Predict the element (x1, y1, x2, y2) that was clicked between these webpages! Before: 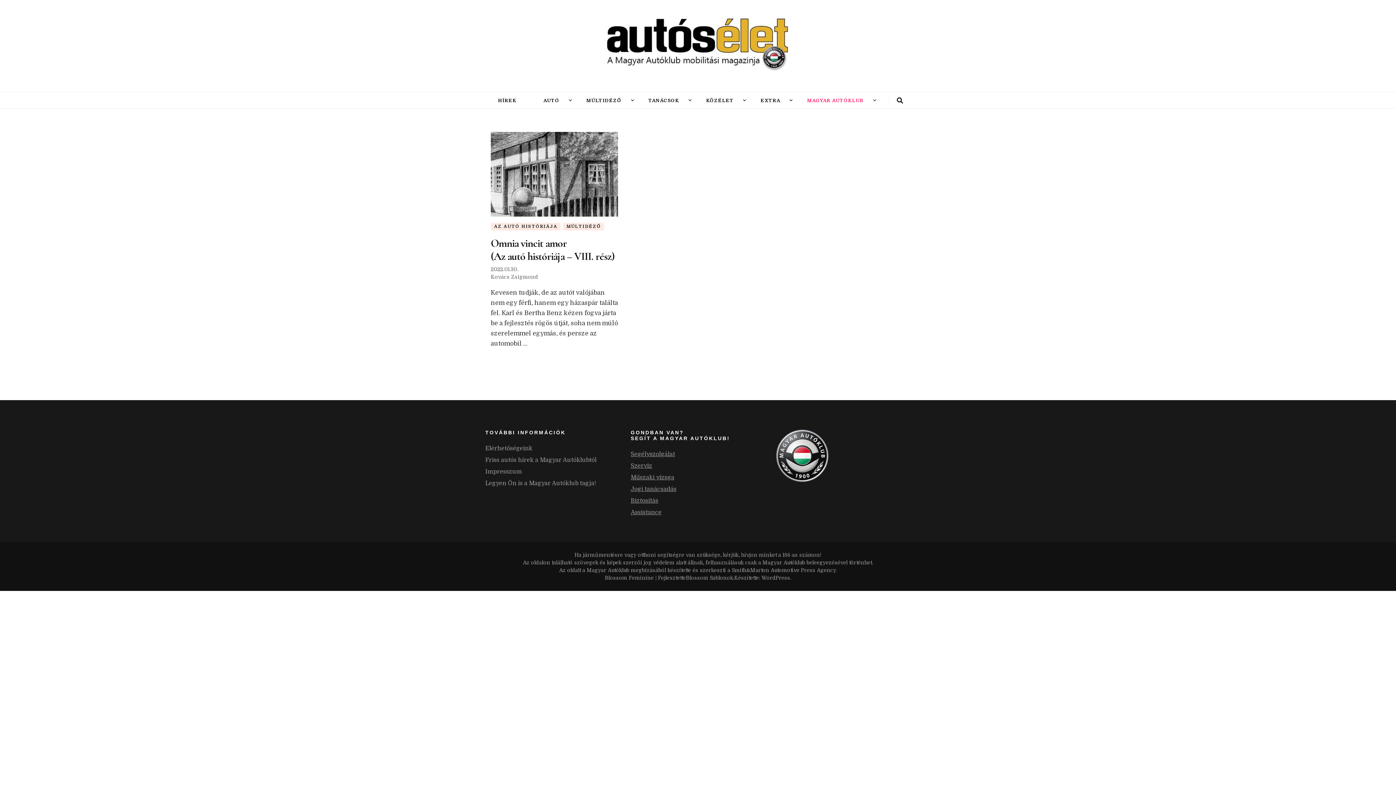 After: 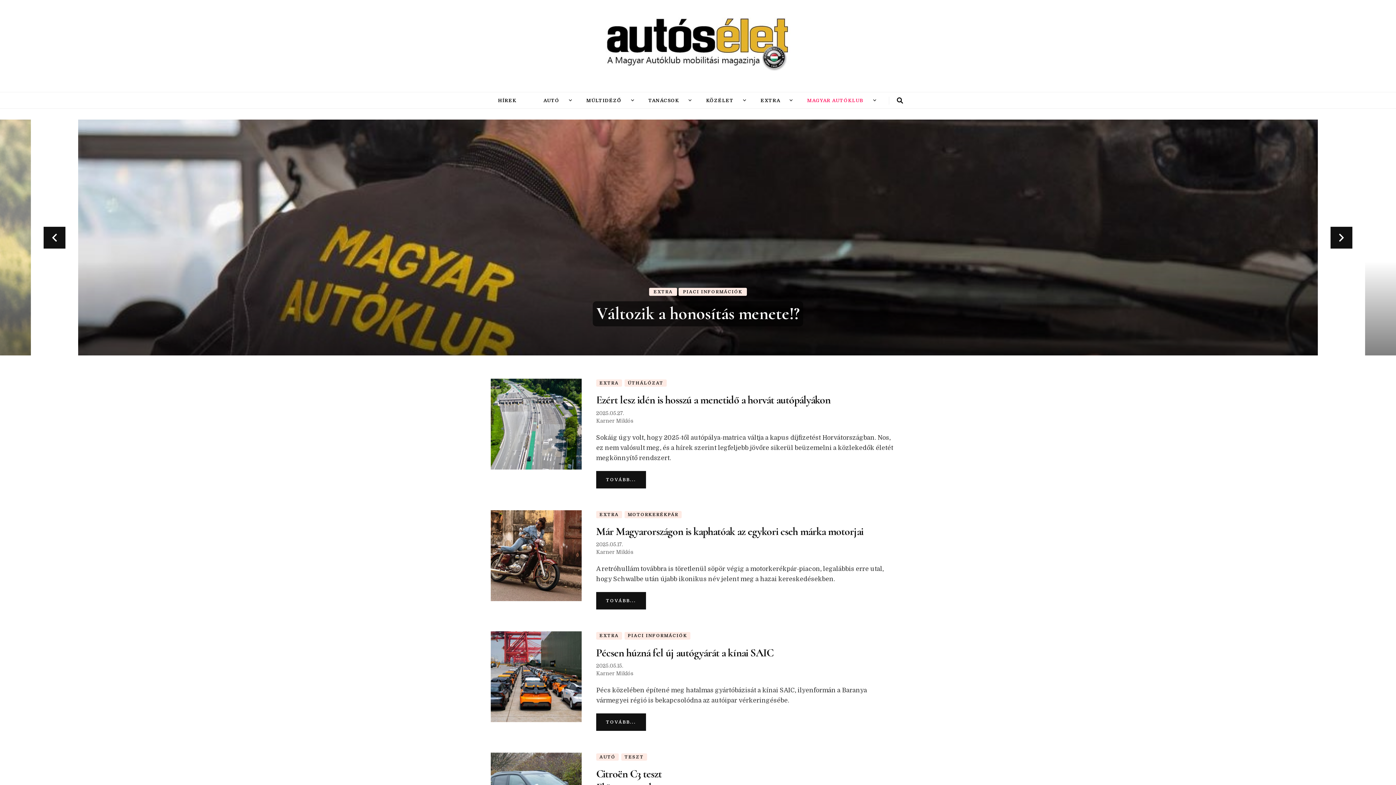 Action: bbox: (605, 17, 790, 74)